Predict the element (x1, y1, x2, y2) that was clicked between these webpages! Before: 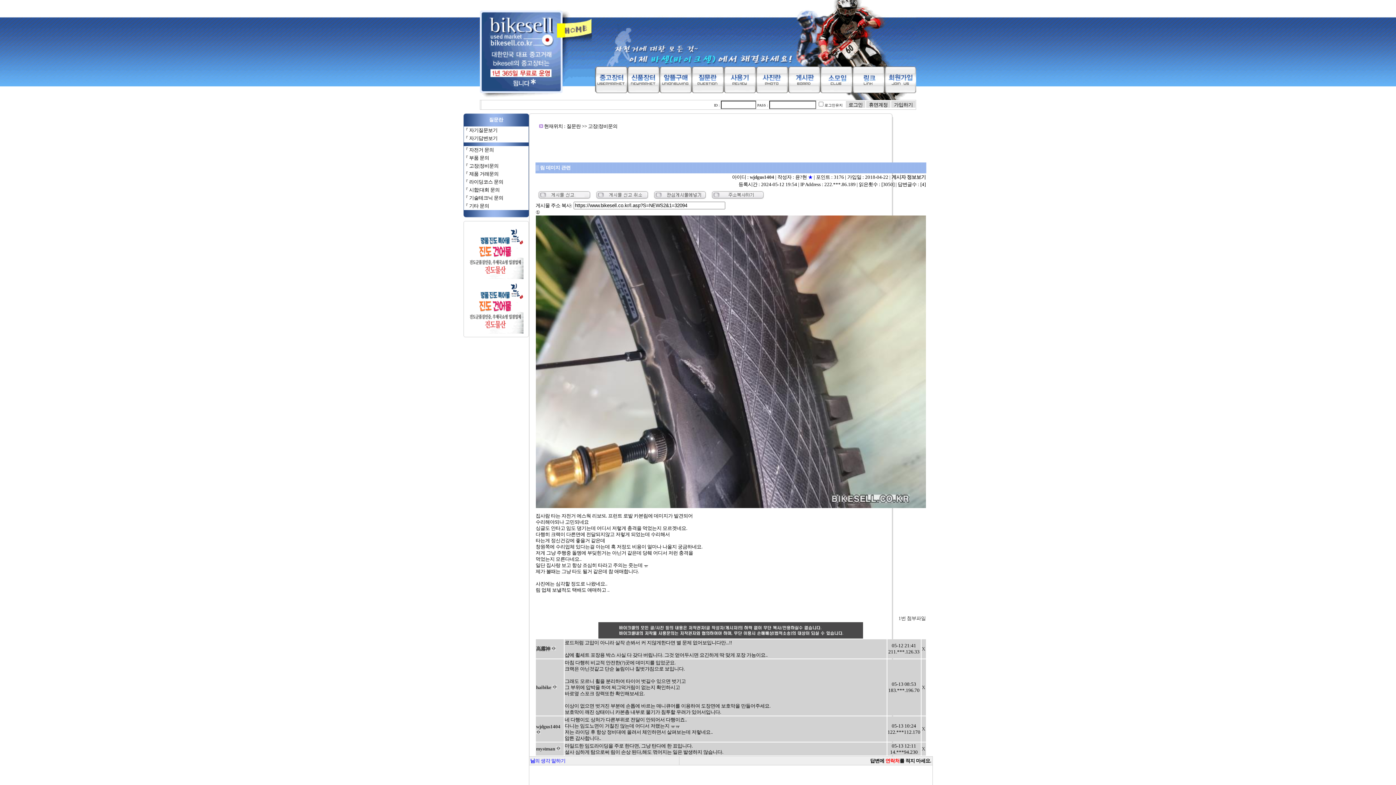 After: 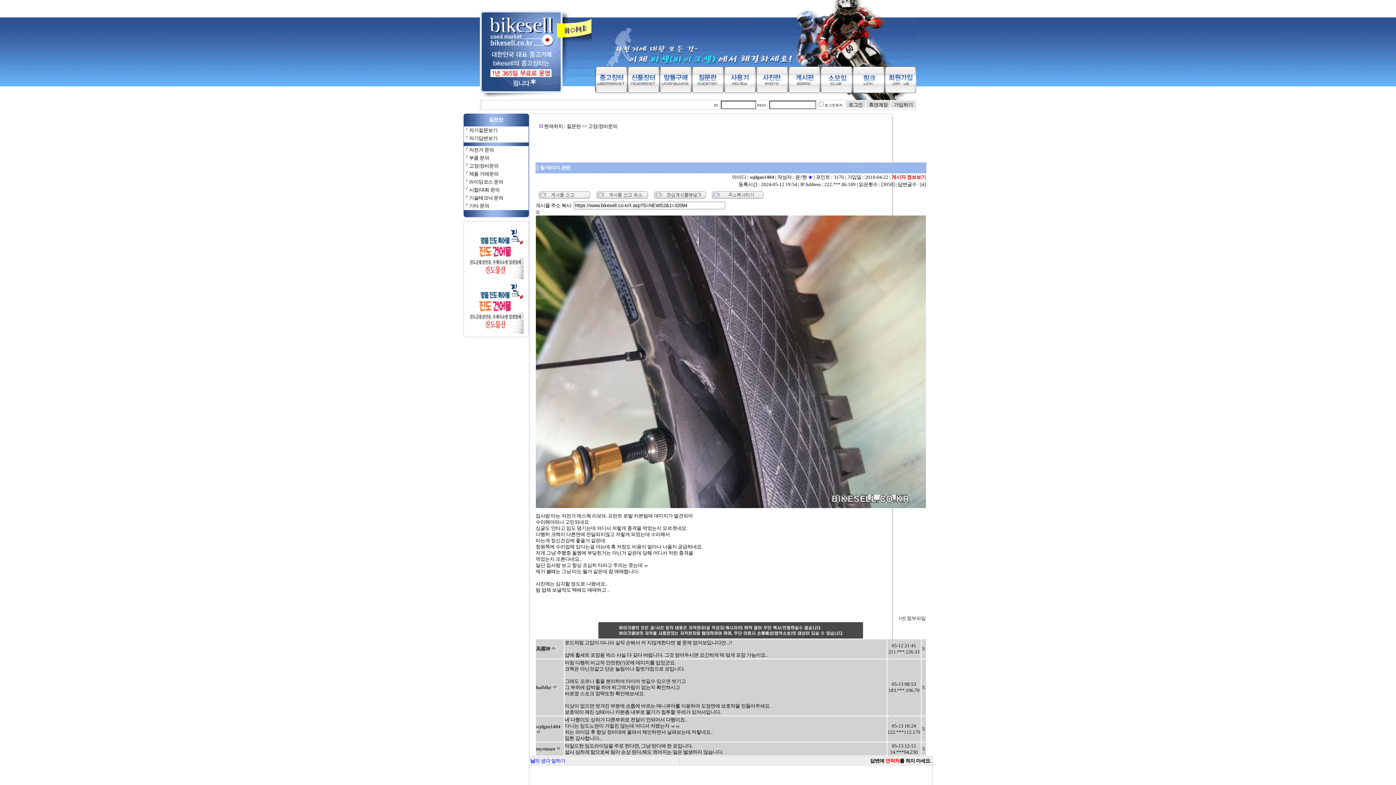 Action: label: | 게시자 정보보기 bbox: (889, 174, 926, 180)